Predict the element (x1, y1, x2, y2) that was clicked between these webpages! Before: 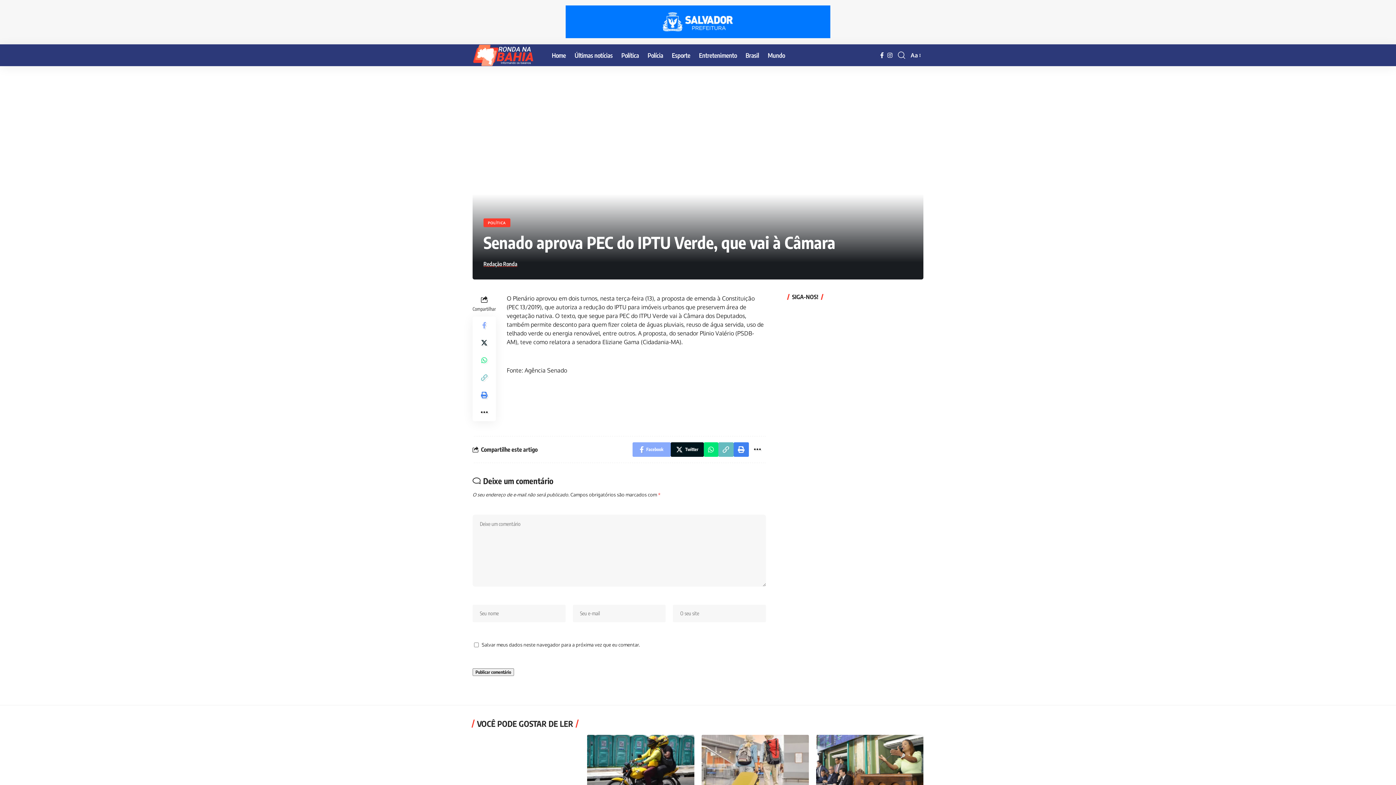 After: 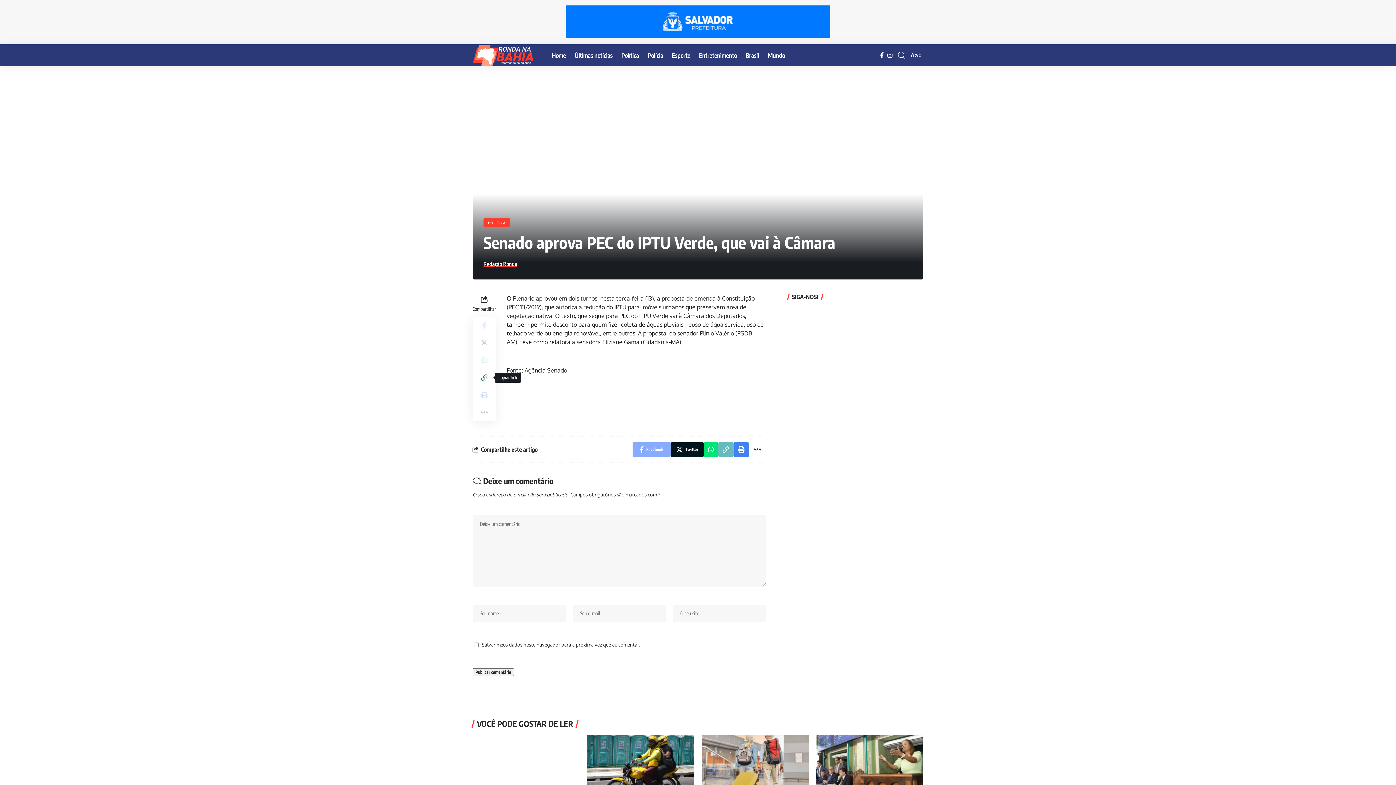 Action: bbox: (475, 369, 493, 386) label: Copy Link